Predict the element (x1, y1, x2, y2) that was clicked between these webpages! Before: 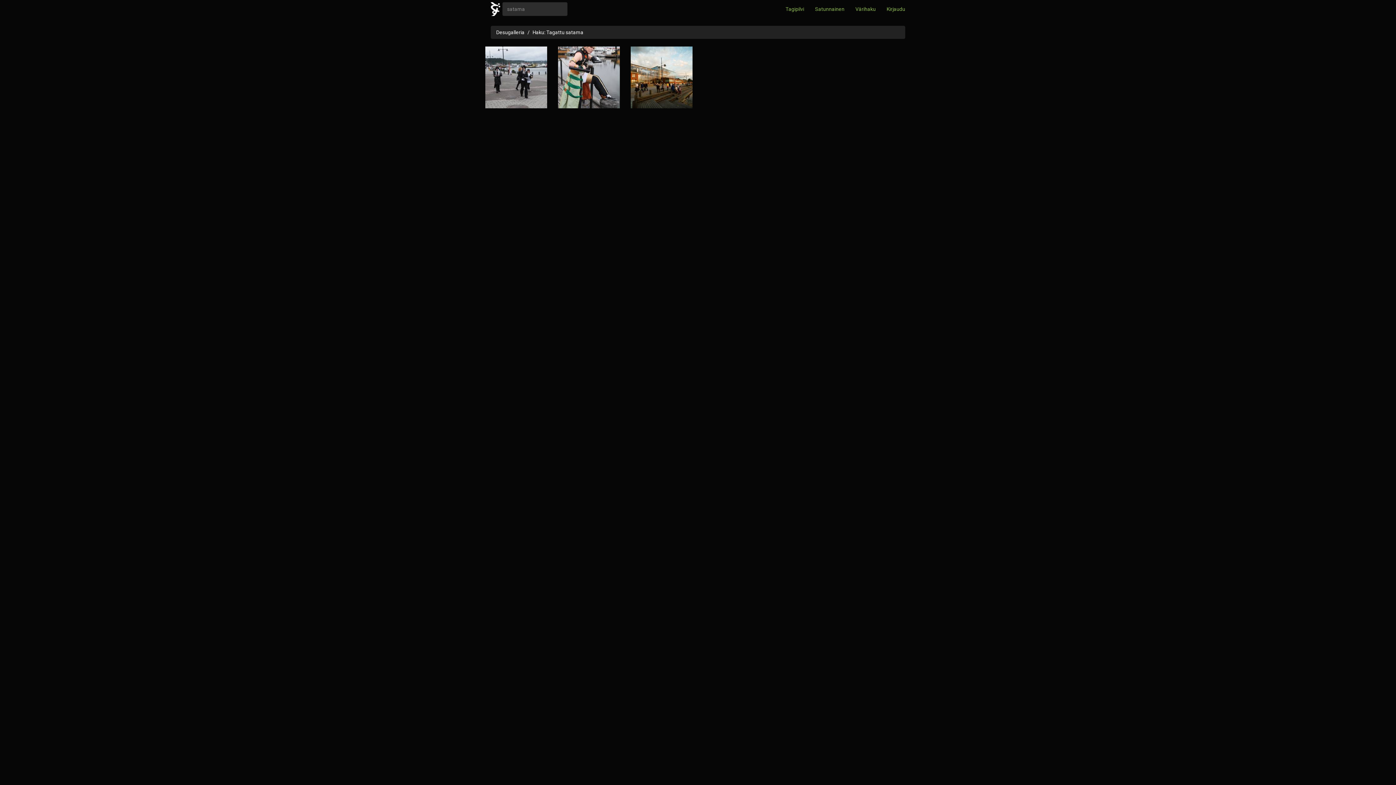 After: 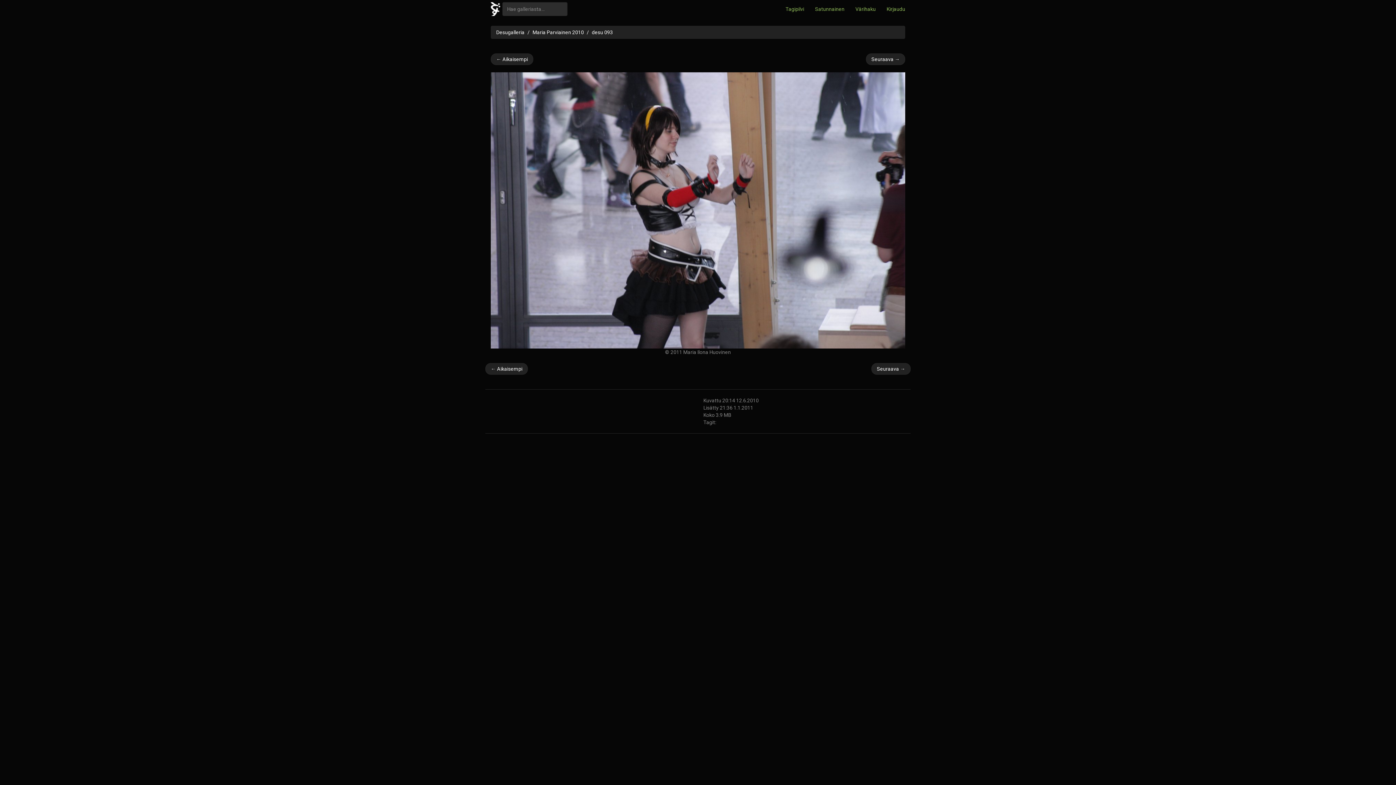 Action: bbox: (809, 0, 850, 18) label: Satunnainen